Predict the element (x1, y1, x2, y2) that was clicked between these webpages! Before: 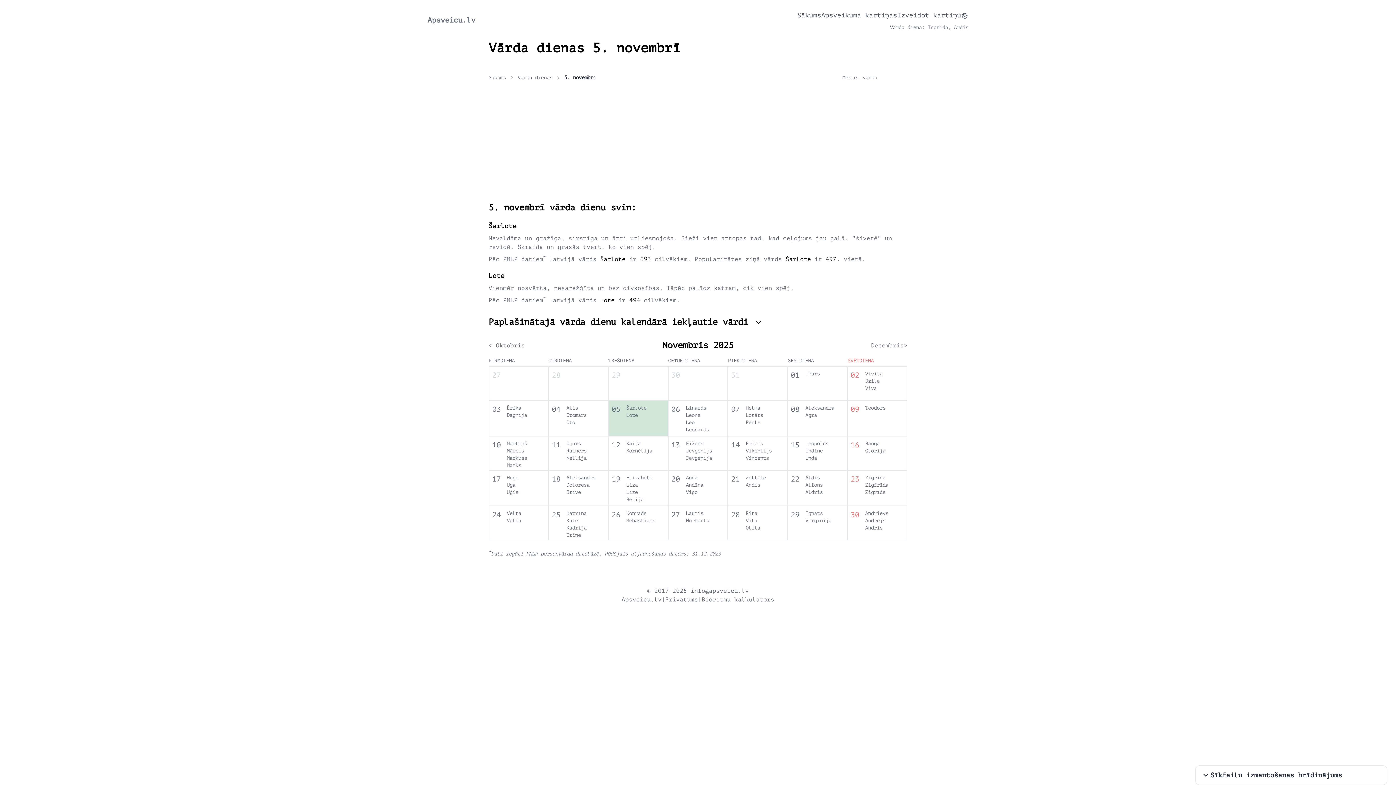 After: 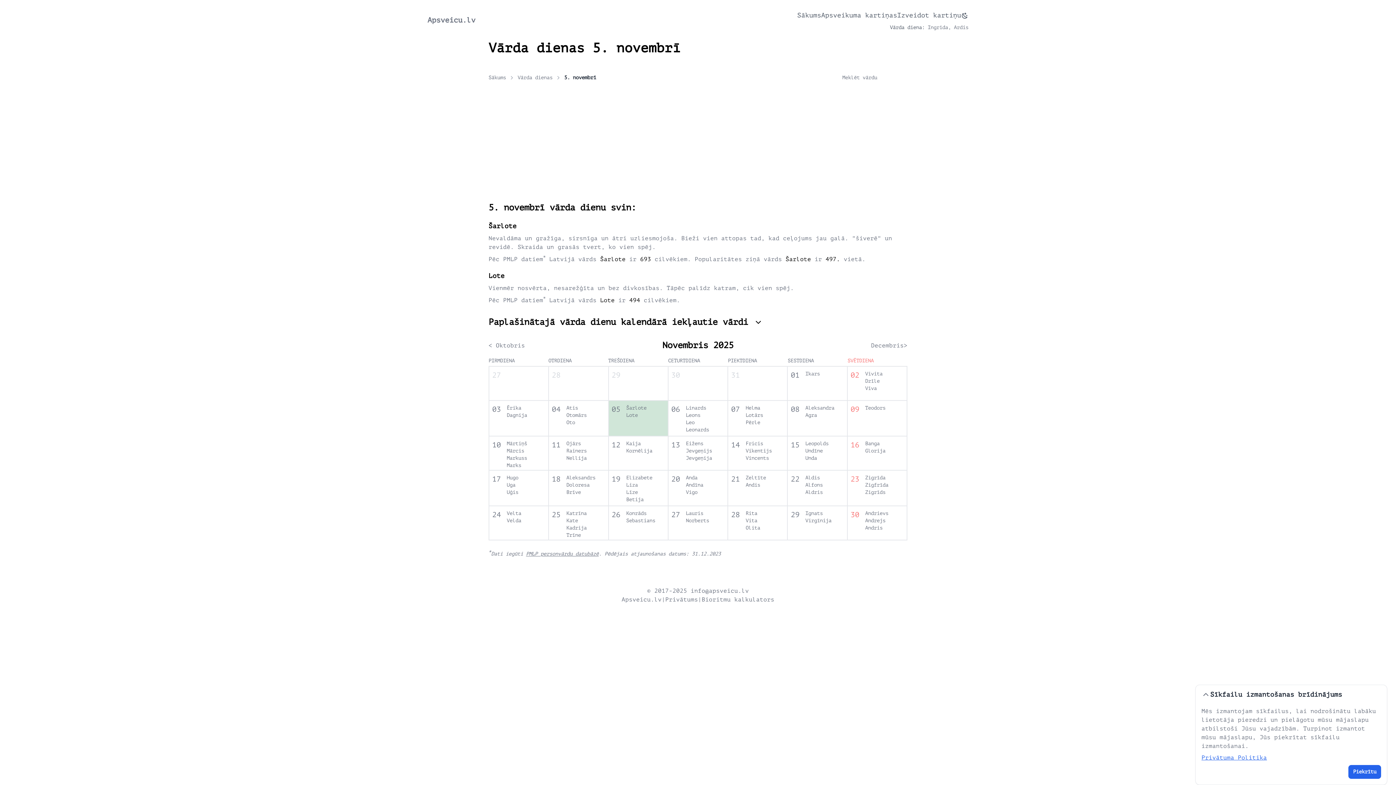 Action: bbox: (1201, 766, 1381, 785) label: Sīkfailu izmantošanas brīdinājums